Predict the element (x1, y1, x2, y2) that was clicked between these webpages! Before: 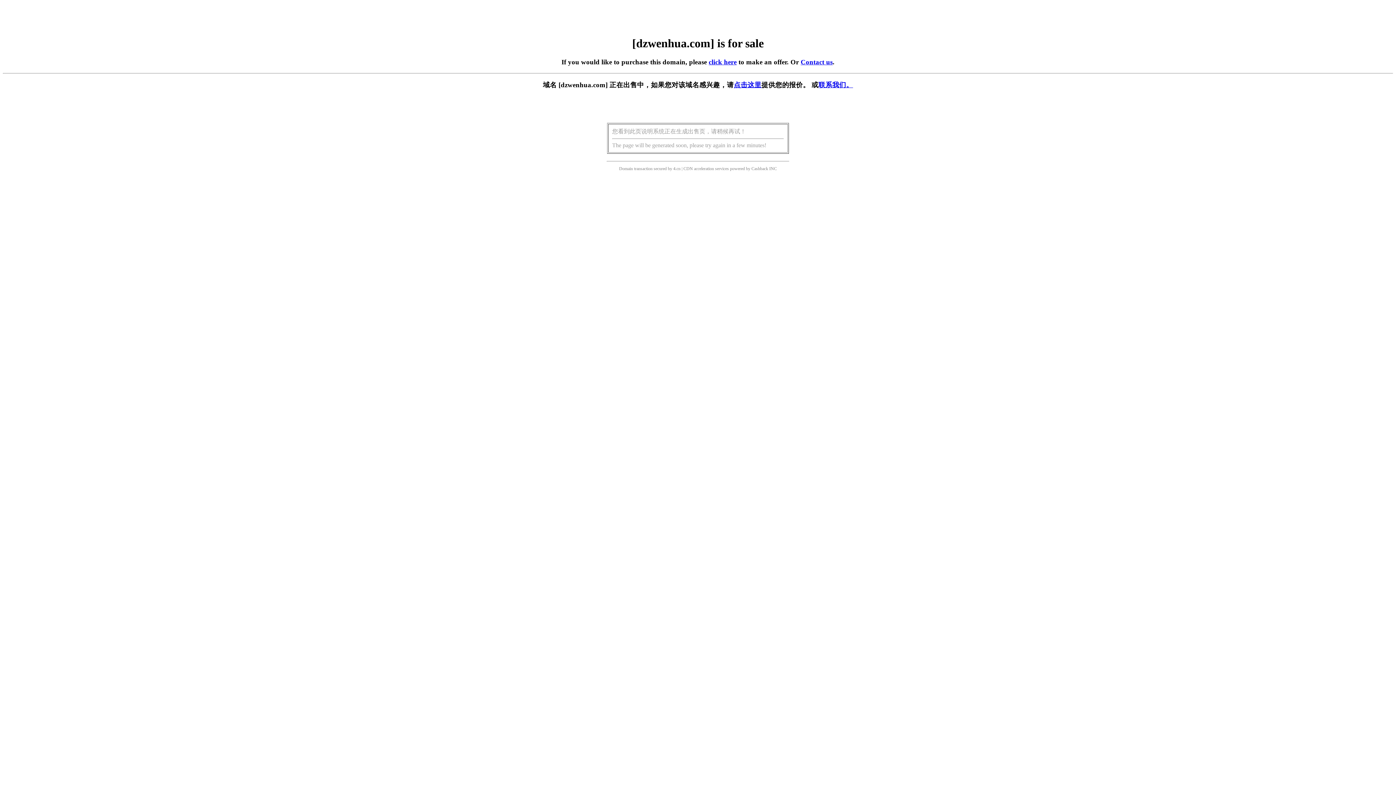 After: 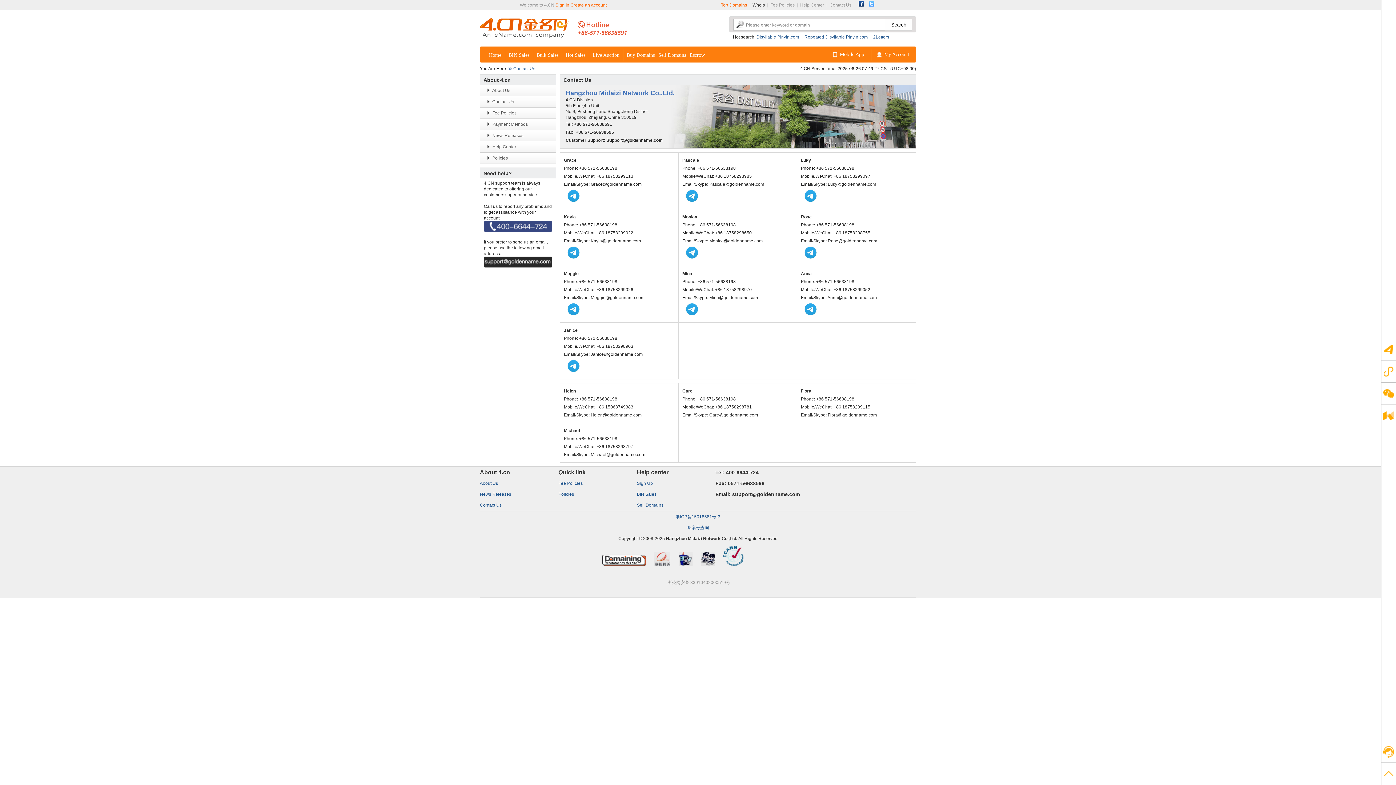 Action: bbox: (818, 81, 853, 88) label: 联系我们。